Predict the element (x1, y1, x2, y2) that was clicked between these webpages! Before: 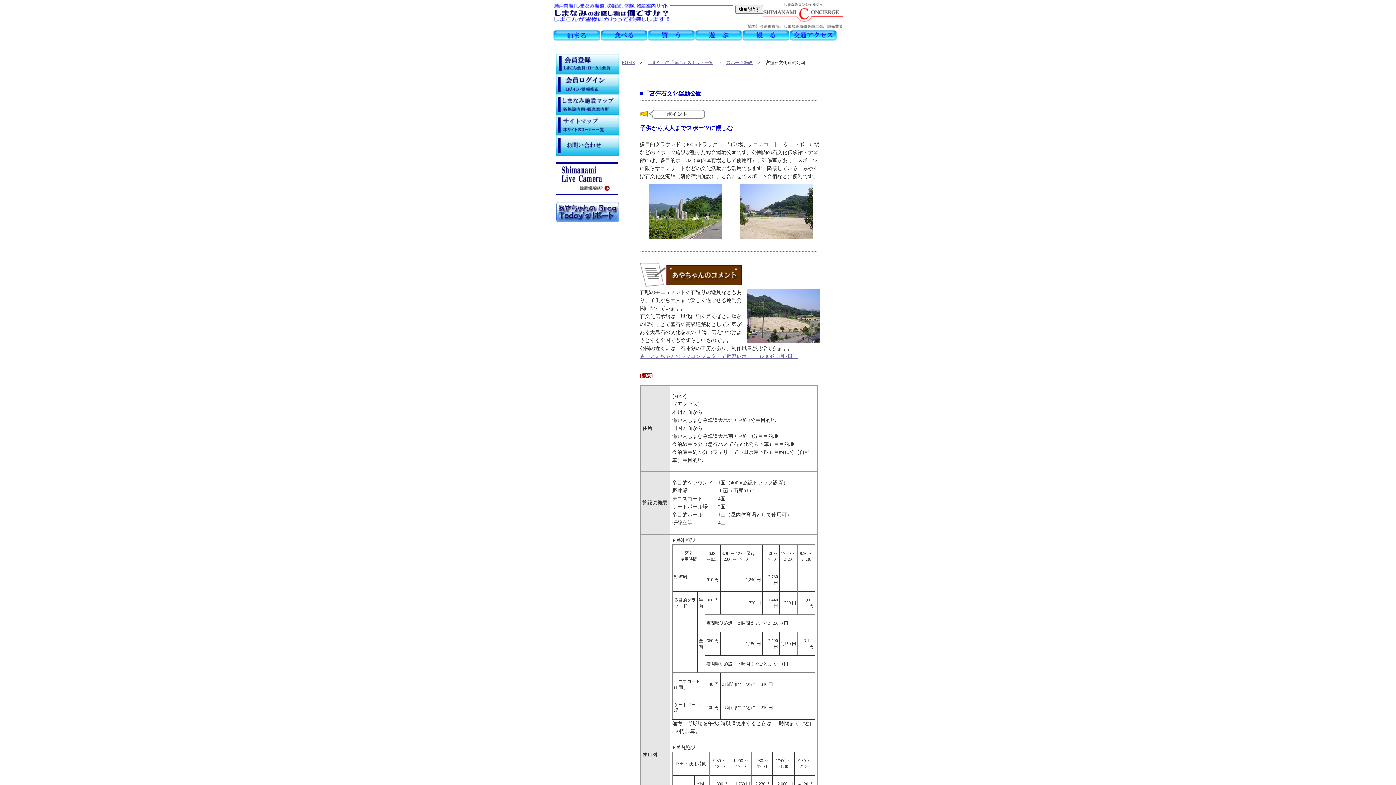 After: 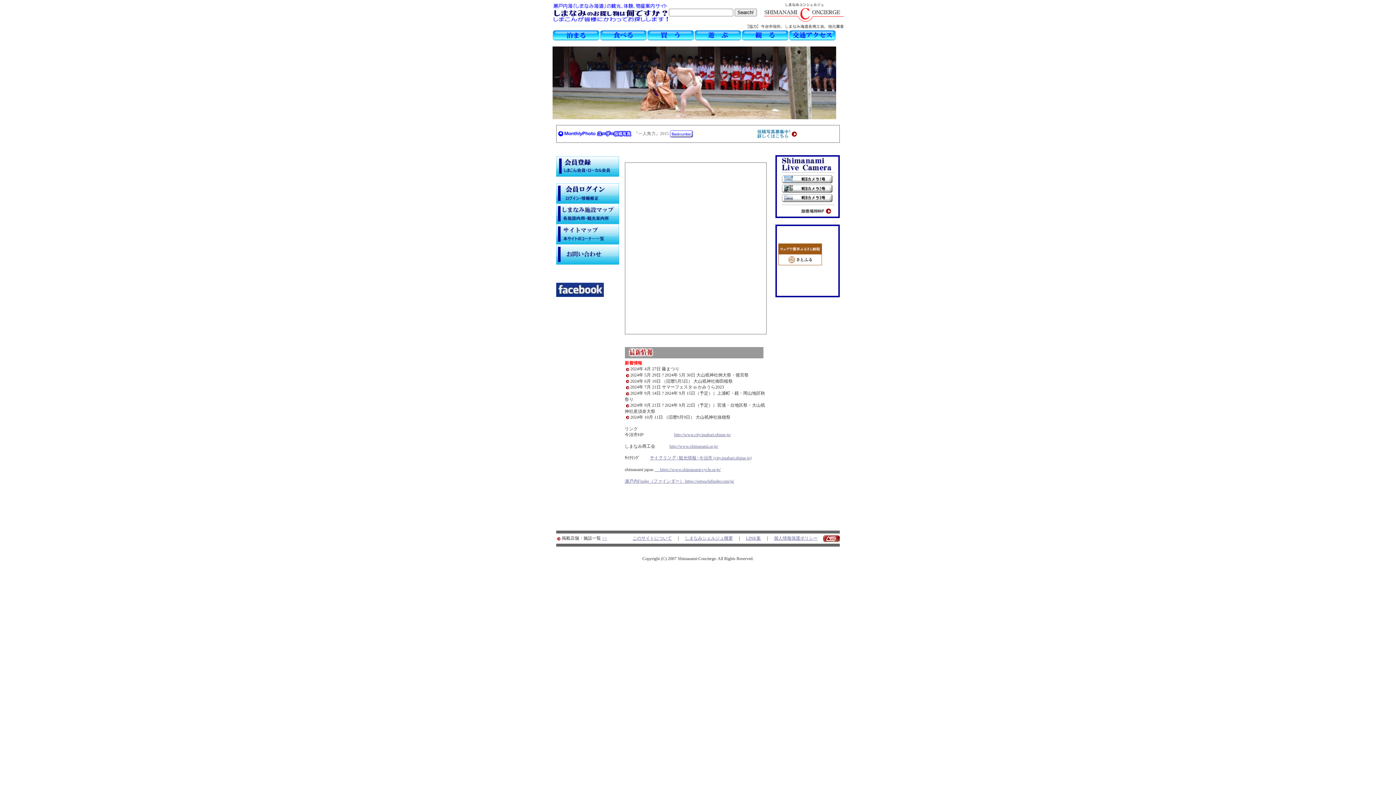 Action: bbox: (553, 17, 669, 23)